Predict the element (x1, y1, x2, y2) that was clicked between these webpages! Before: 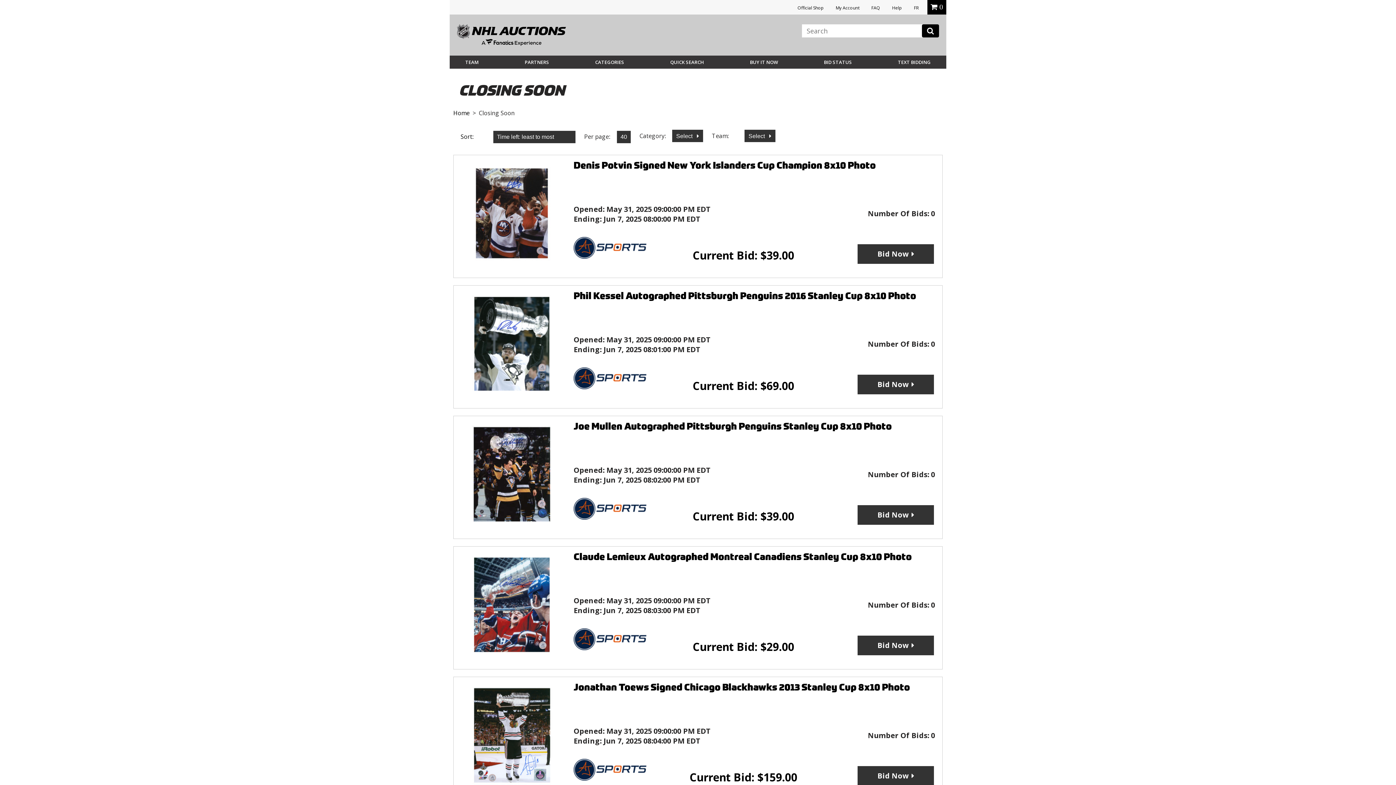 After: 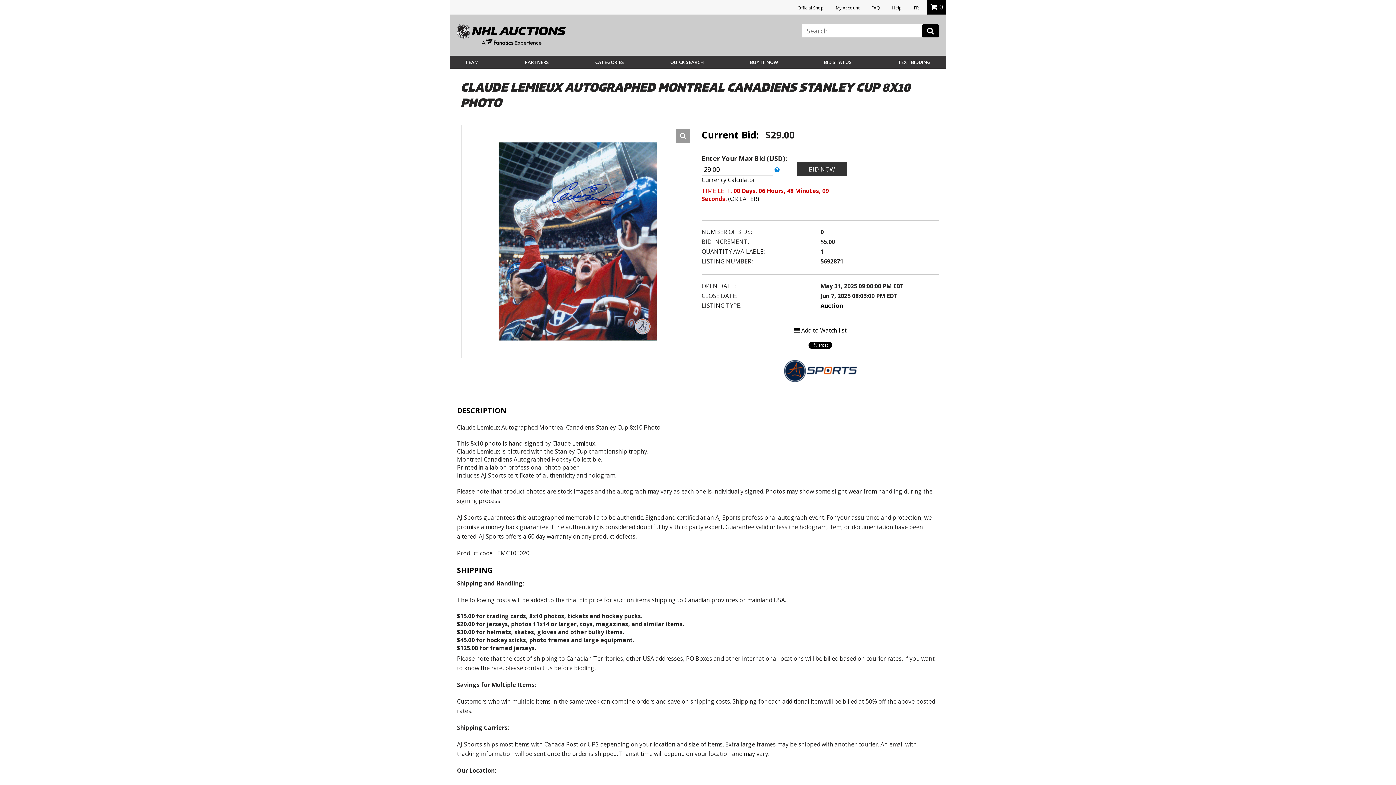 Action: bbox: (457, 653, 566, 661)